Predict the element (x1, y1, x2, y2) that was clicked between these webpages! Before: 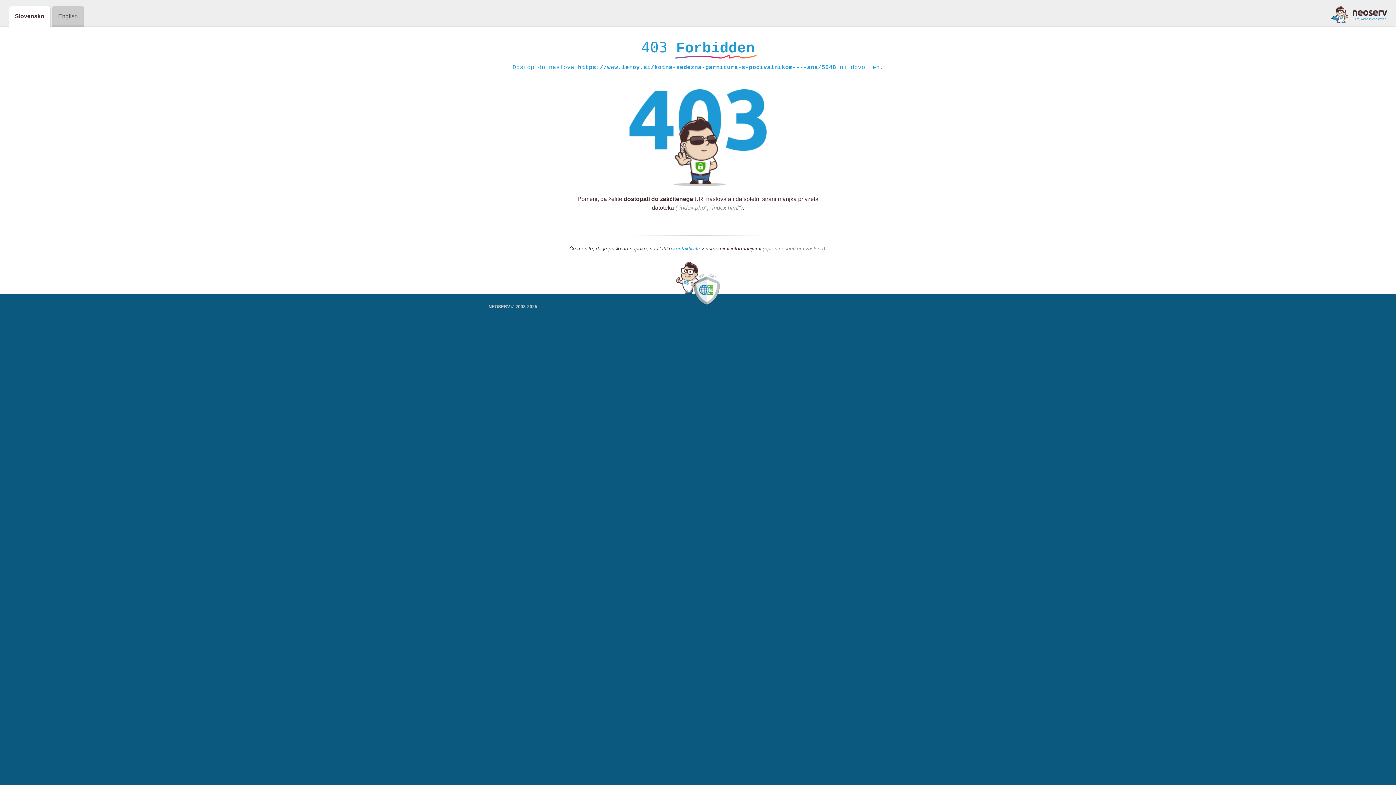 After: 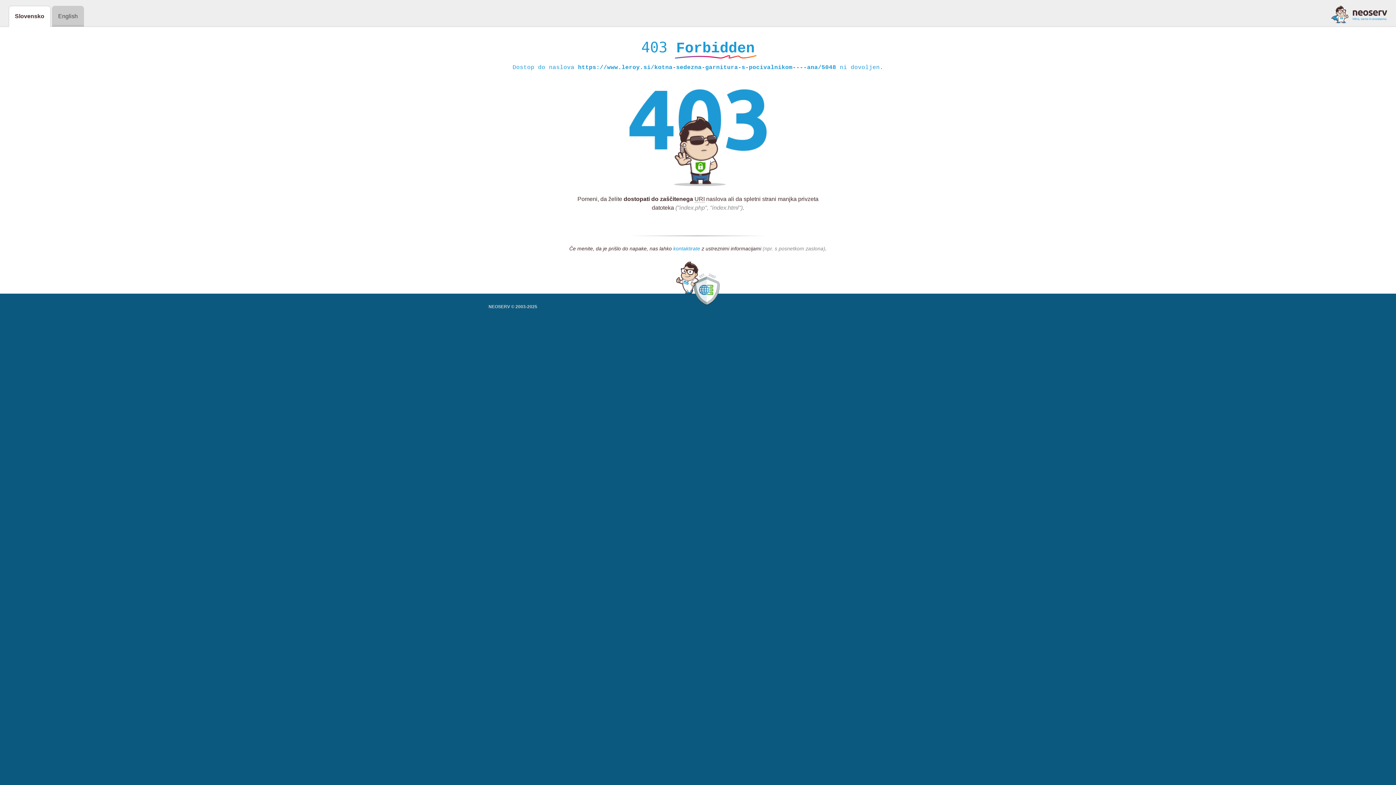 Action: label: kontaktirate bbox: (673, 245, 700, 252)